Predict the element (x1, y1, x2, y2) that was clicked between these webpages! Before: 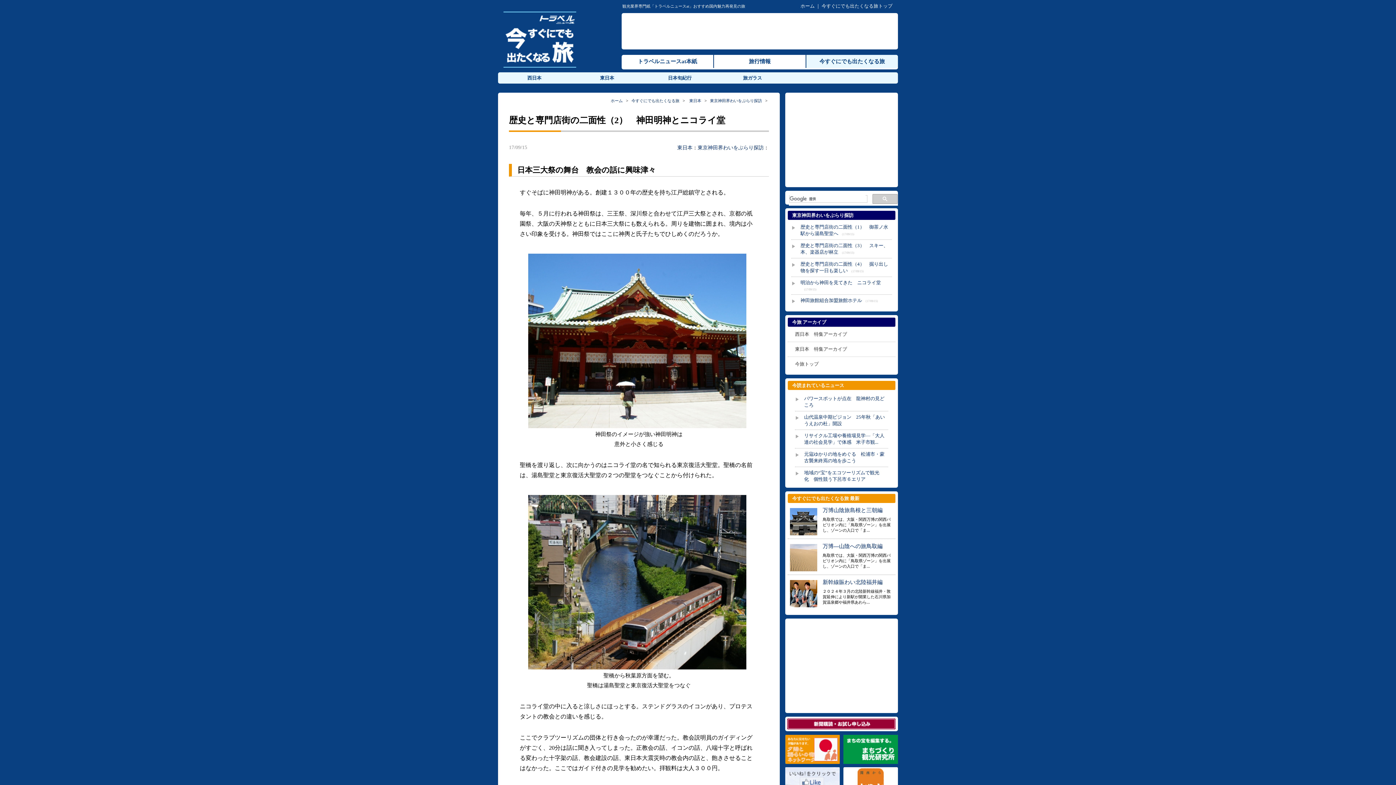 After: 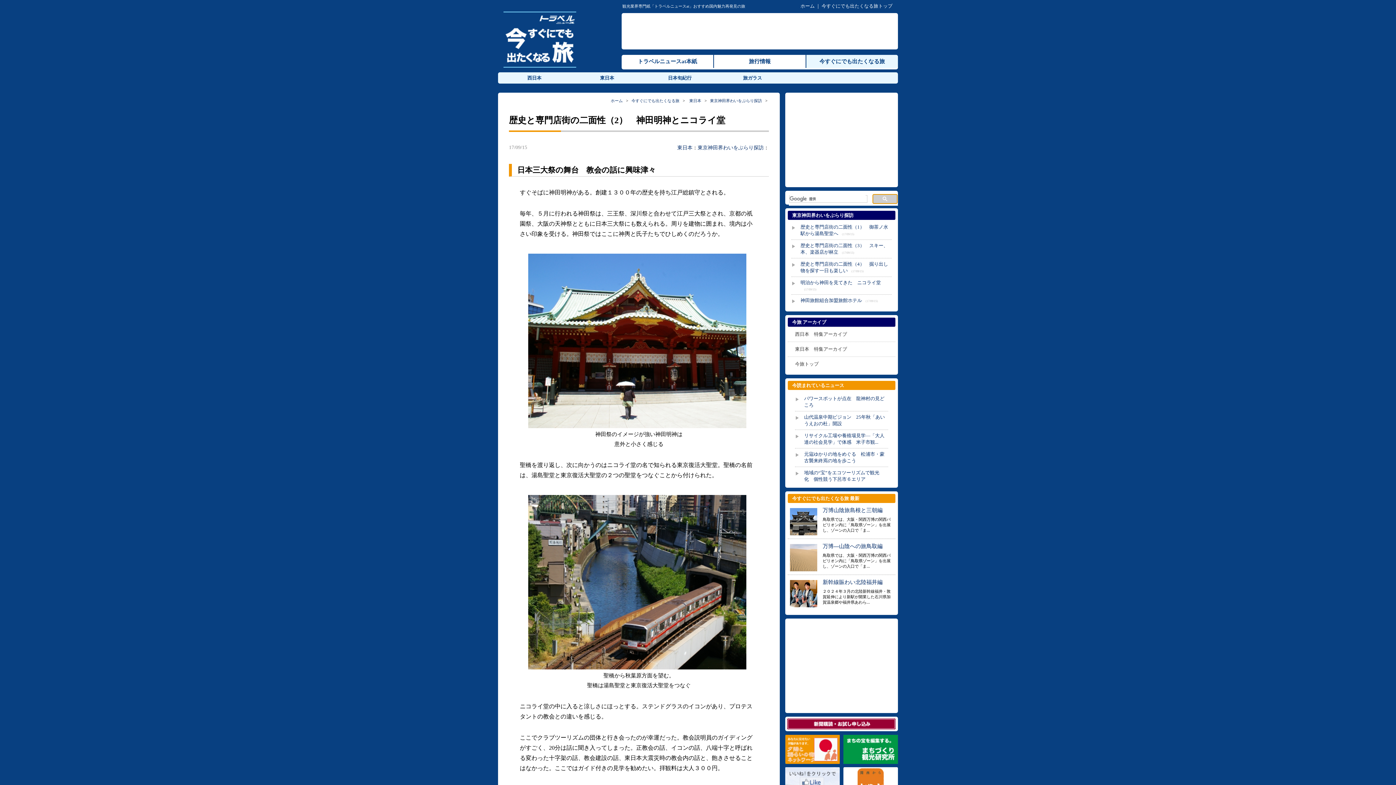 Action: bbox: (872, 194, 897, 204)